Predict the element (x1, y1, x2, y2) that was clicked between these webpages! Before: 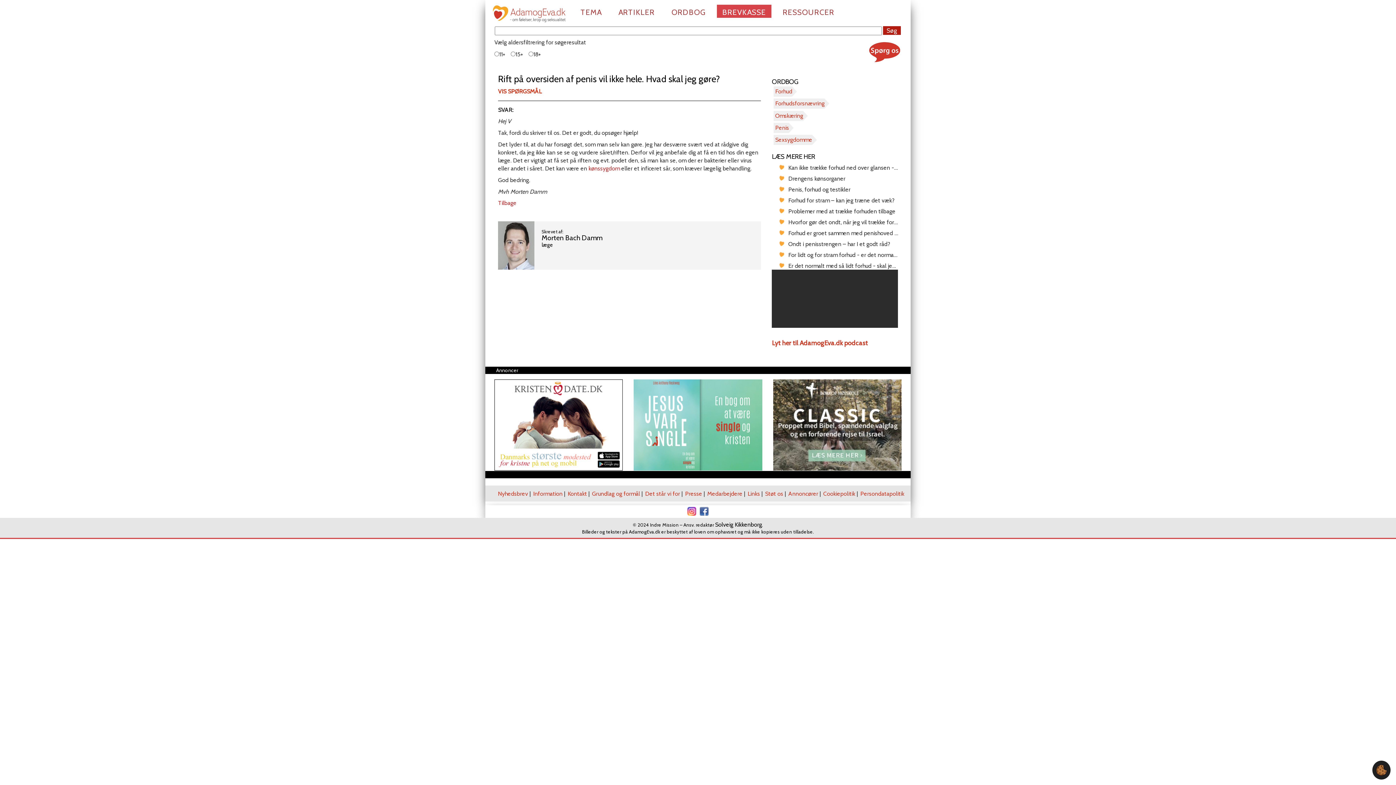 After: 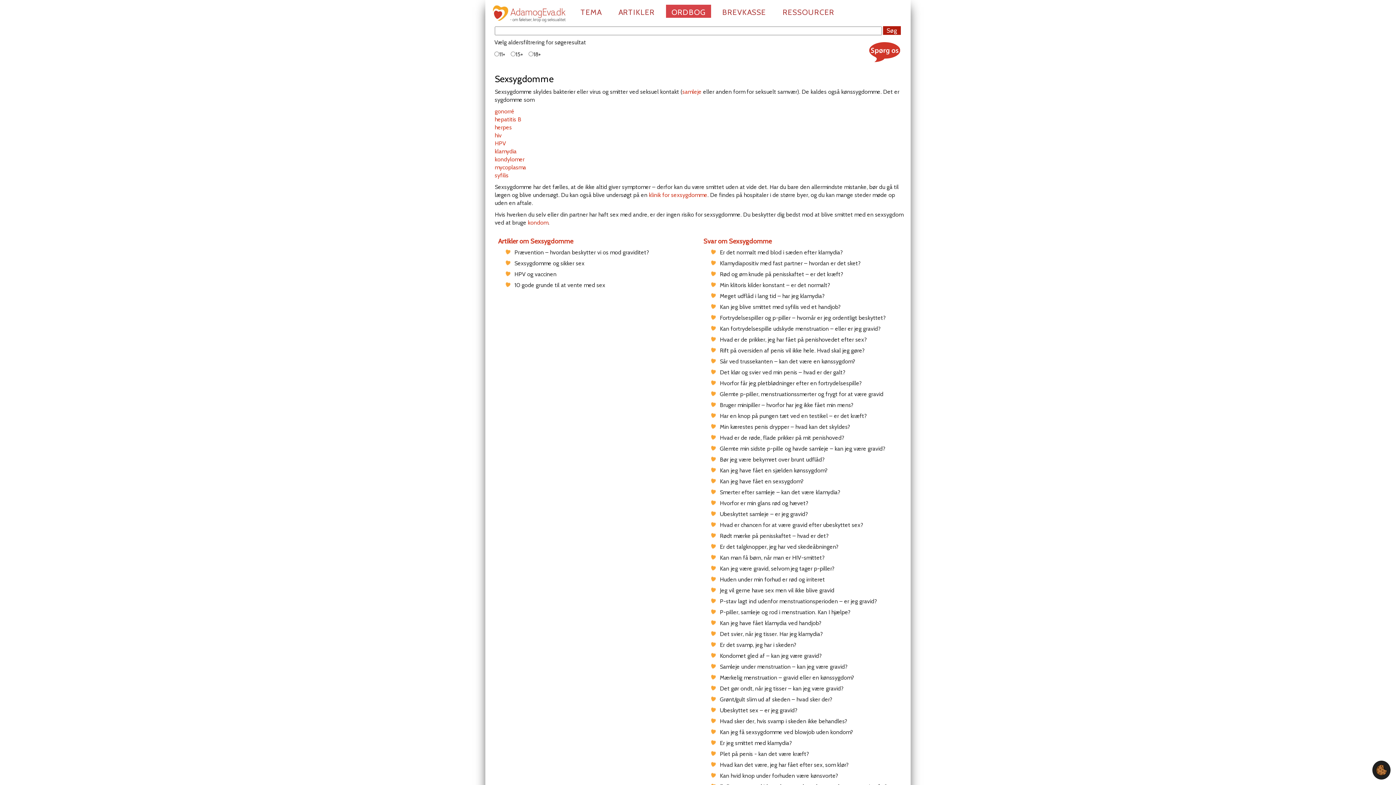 Action: label: Sexsygdomme bbox: (773, 134, 812, 145)